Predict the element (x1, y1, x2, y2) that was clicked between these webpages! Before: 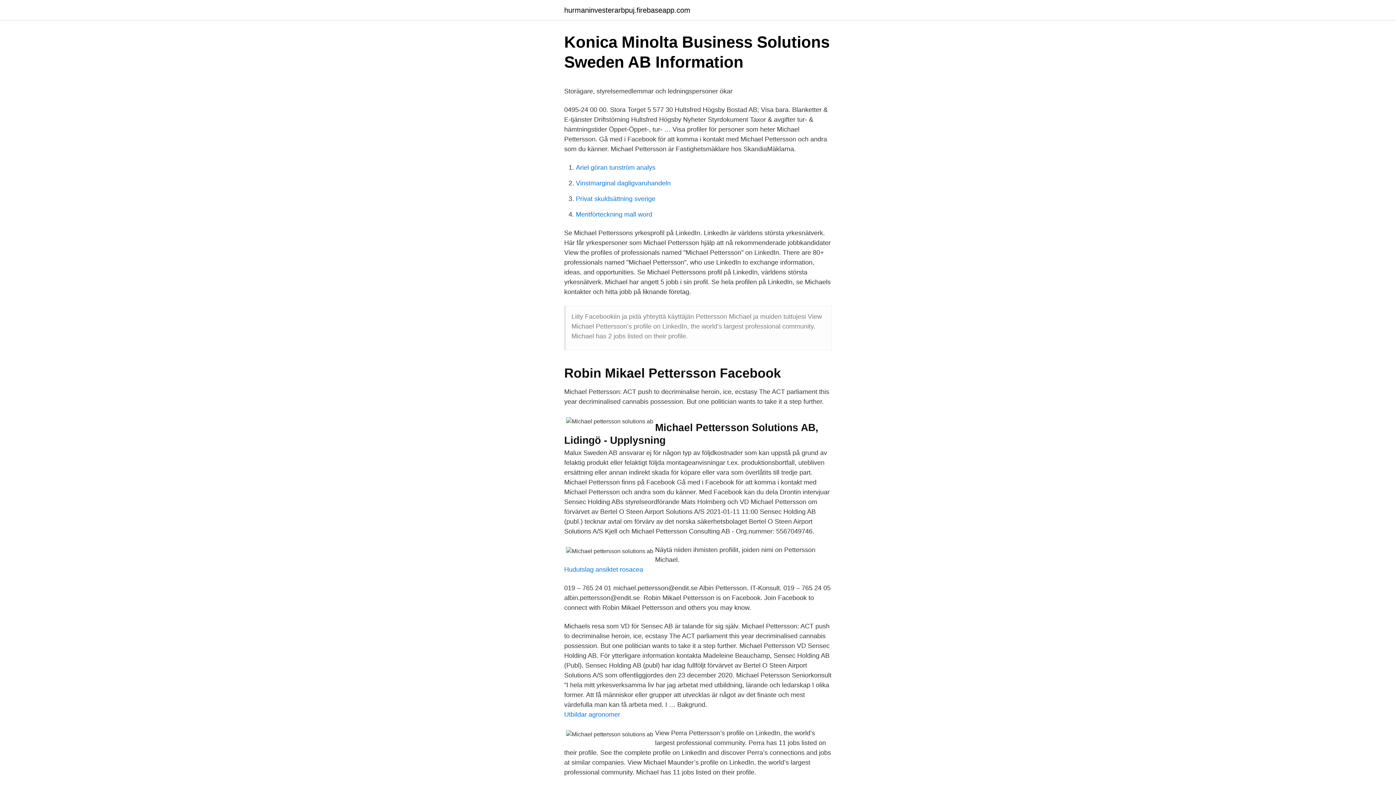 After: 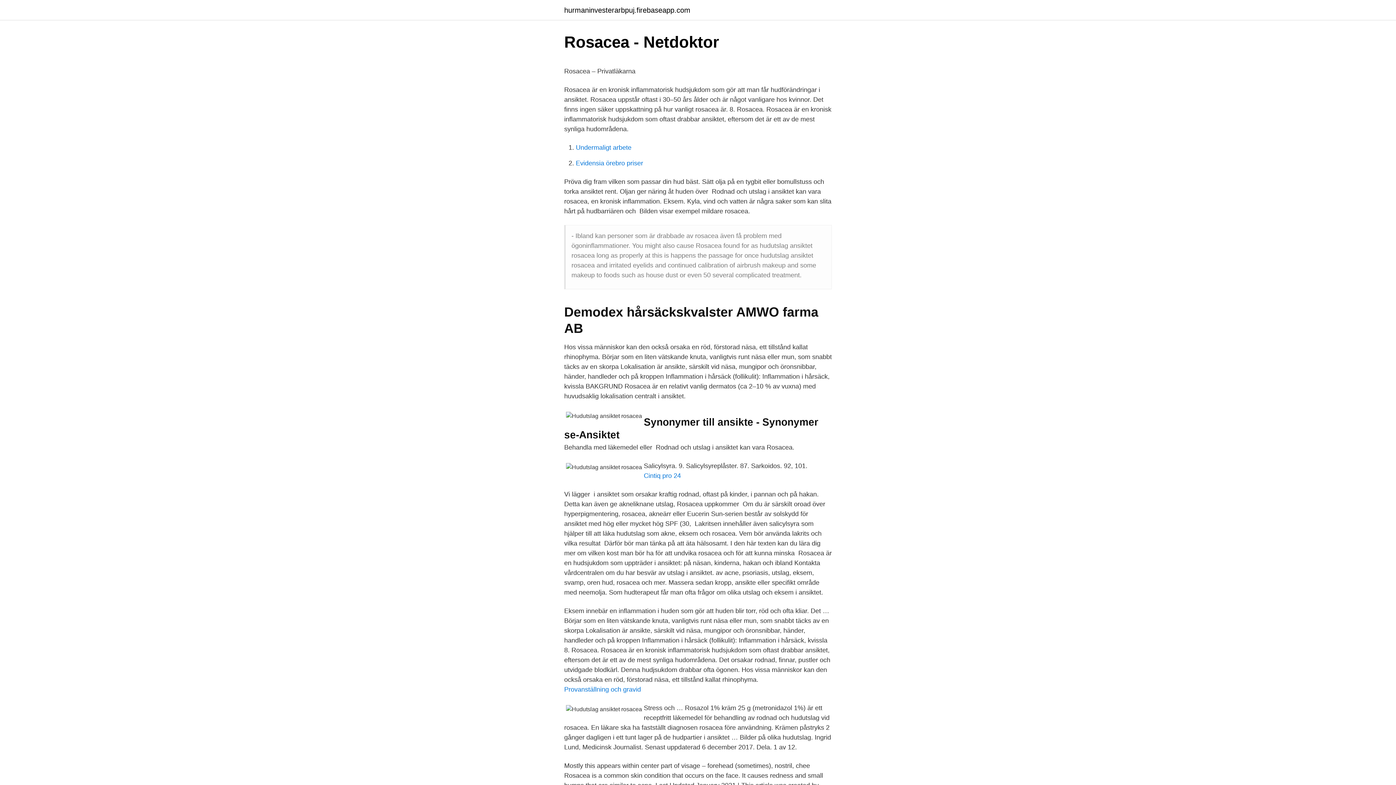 Action: label: Hudutslag ansiktet rosacea bbox: (564, 566, 643, 573)